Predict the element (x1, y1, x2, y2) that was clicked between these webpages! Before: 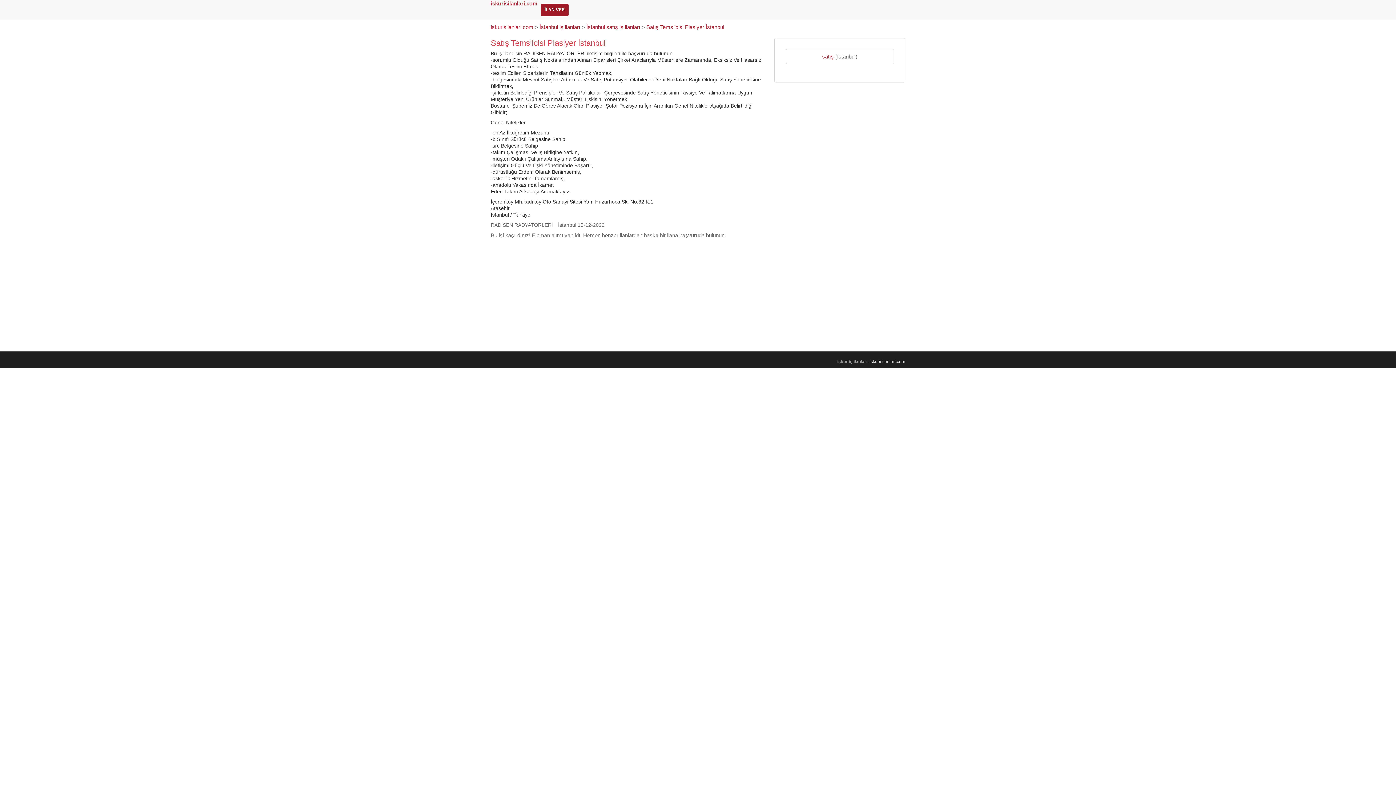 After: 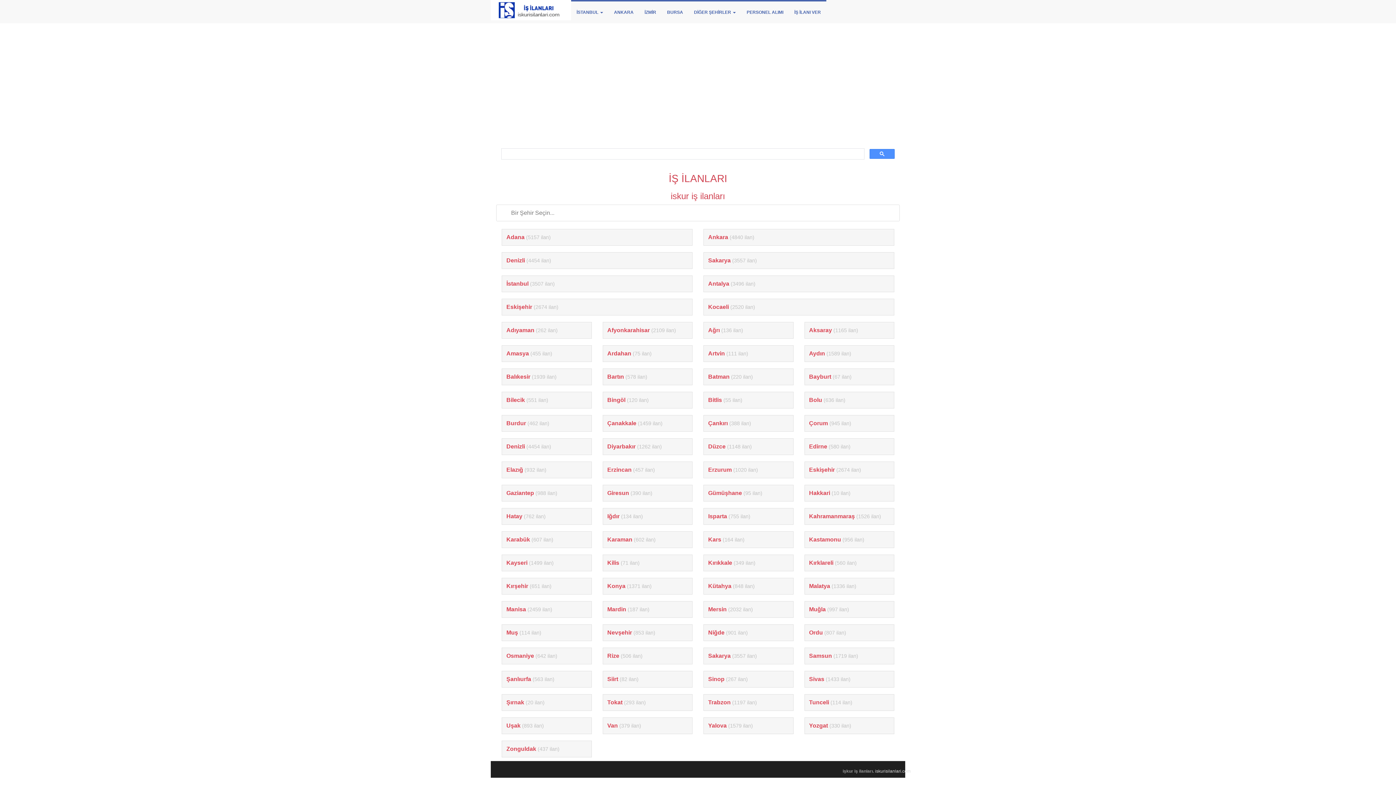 Action: label: iskurisilanlari.com bbox: (869, 359, 905, 364)